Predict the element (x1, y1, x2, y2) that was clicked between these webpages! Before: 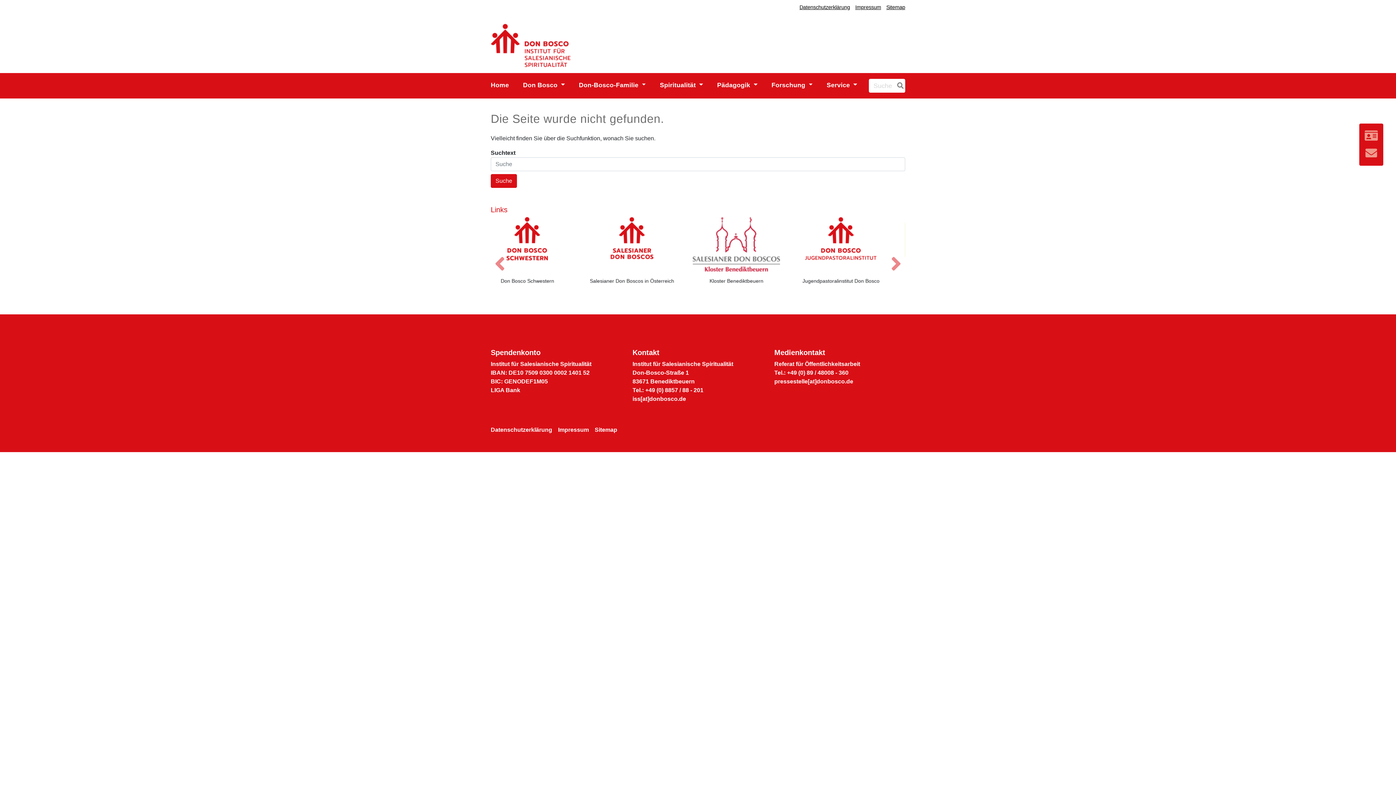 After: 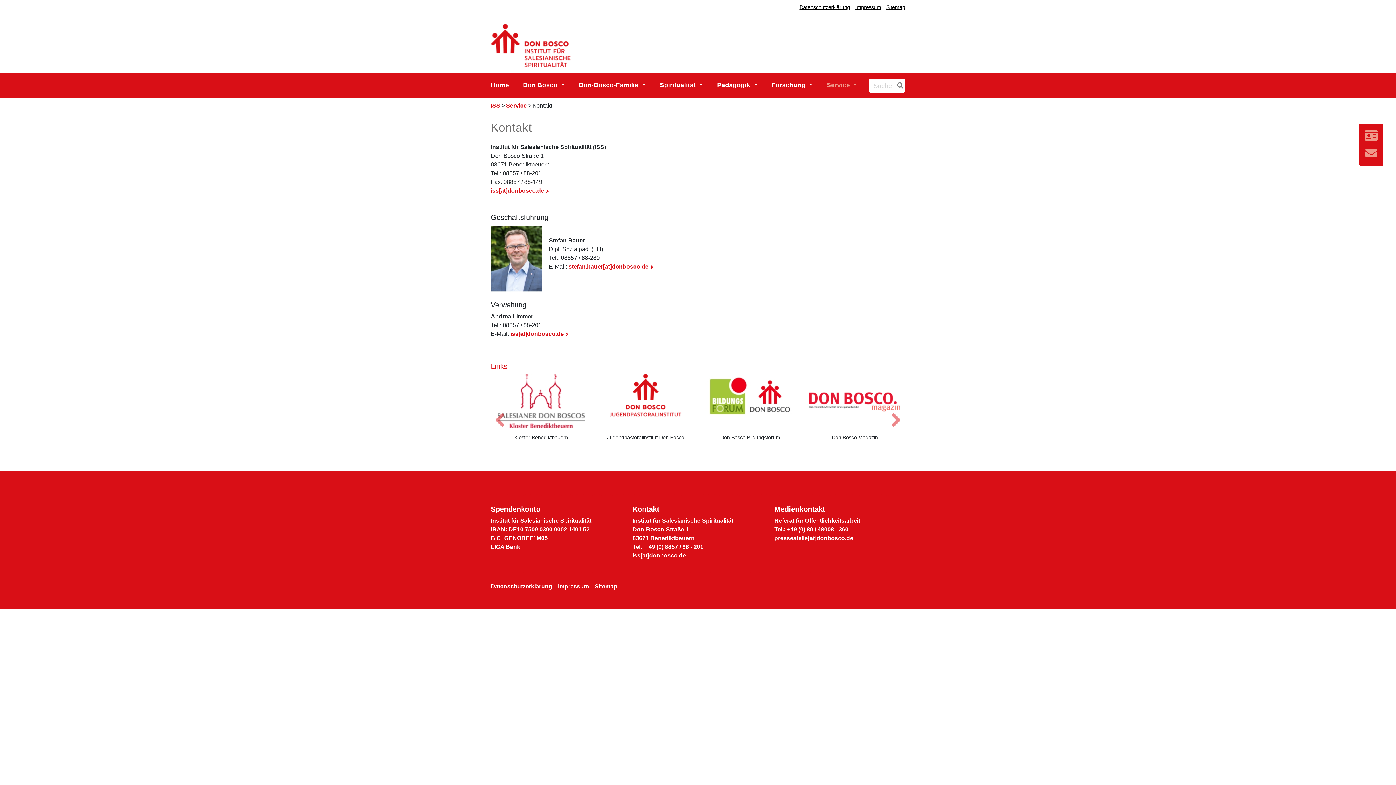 Action: bbox: (1365, 129, 1378, 142)